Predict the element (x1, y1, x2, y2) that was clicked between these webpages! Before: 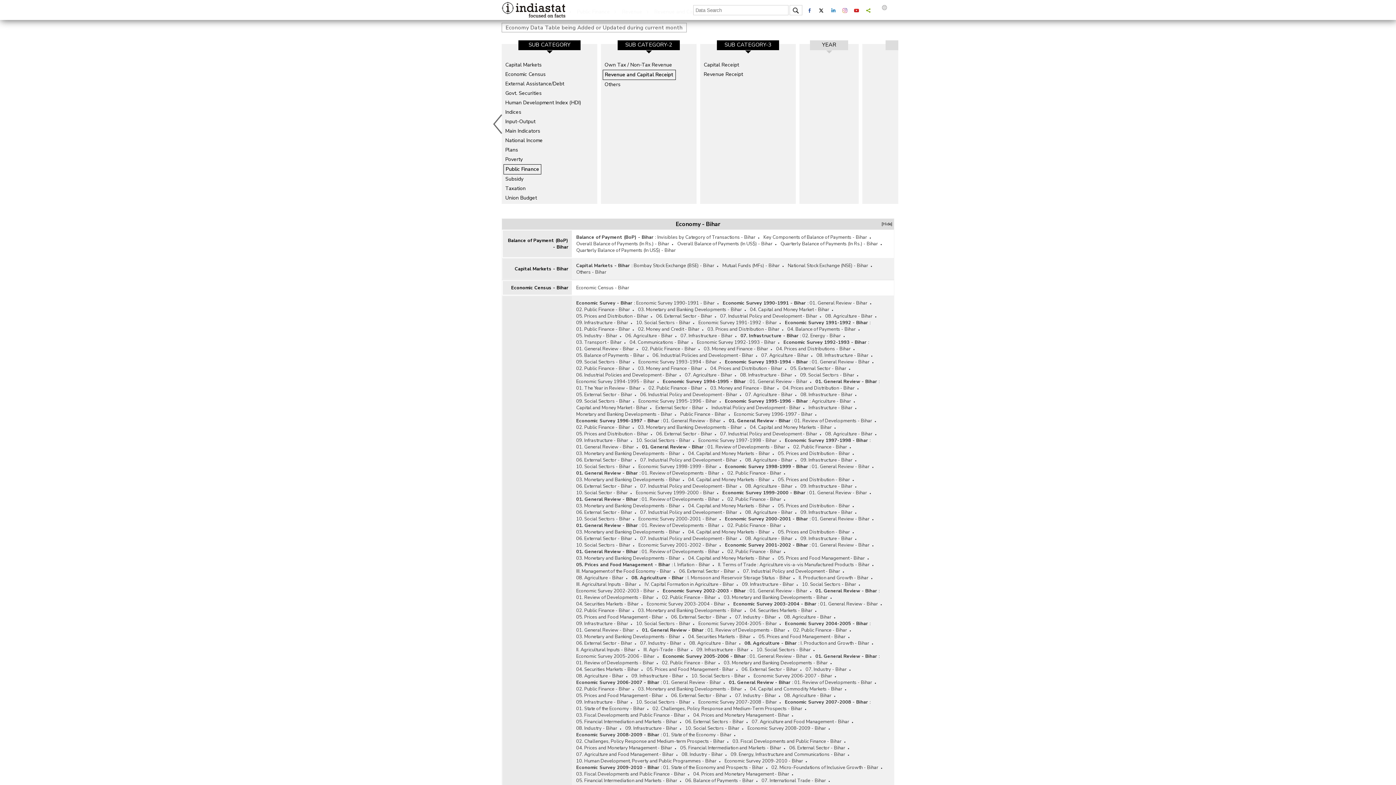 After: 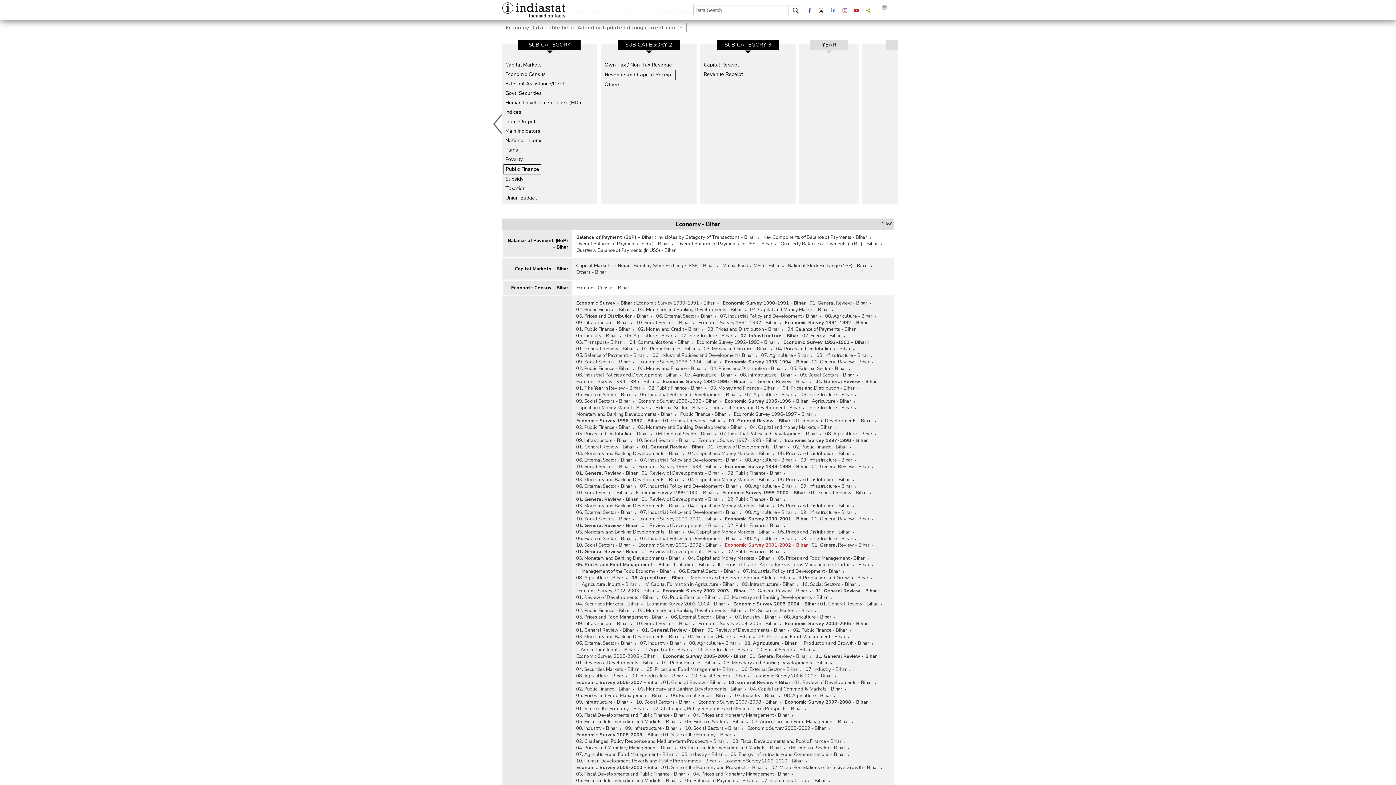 Action: label: Economic Survey 2001-2002 - Bihar bbox: (725, 542, 808, 548)